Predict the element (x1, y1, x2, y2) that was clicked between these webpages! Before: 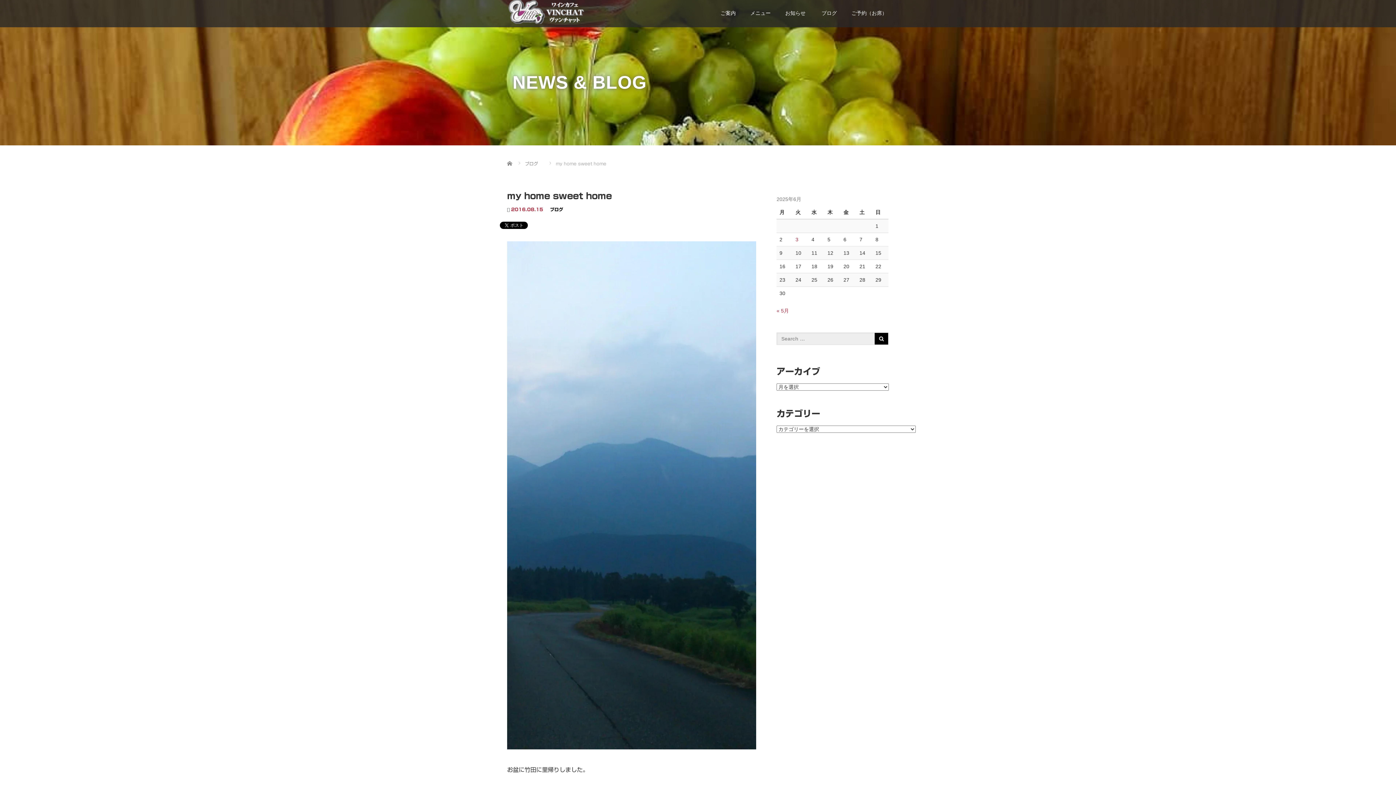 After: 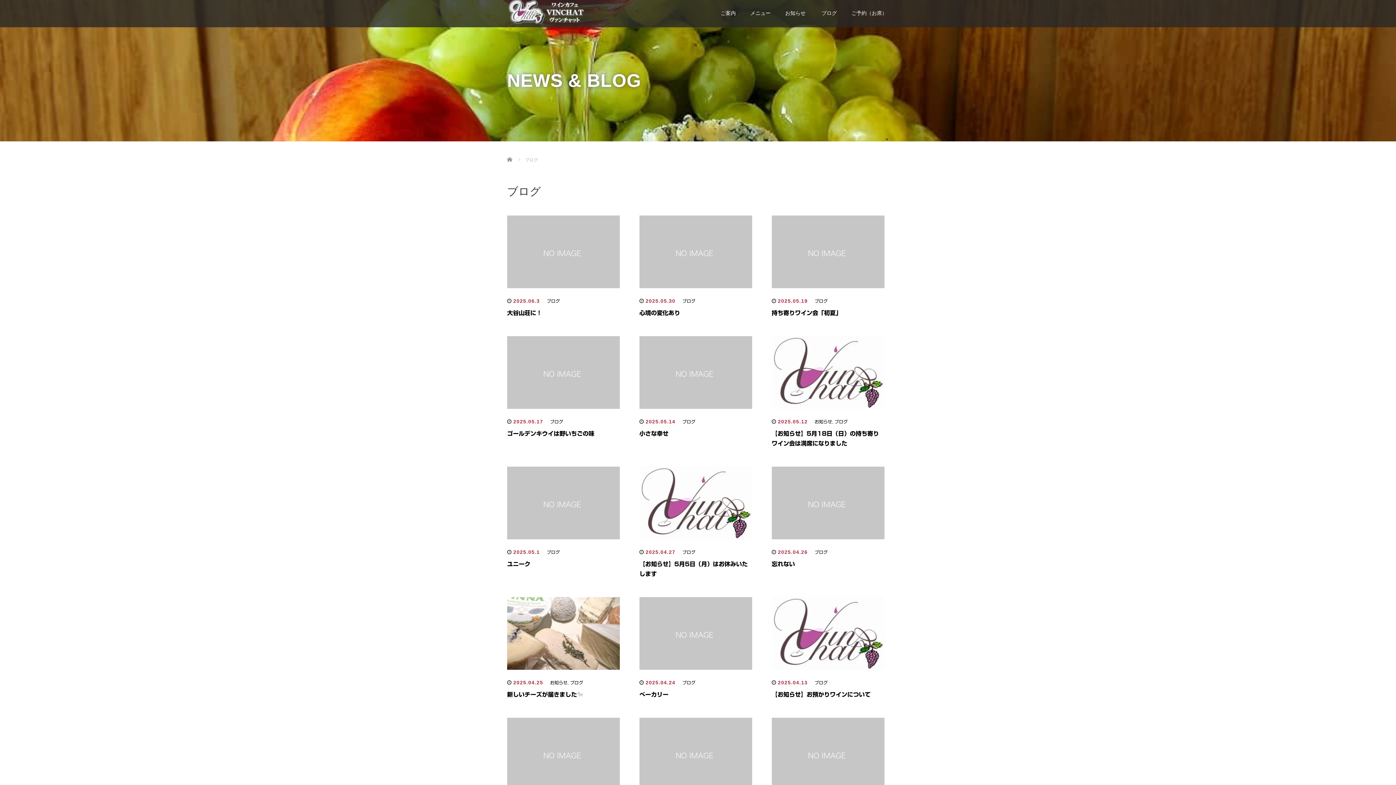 Action: bbox: (550, 207, 563, 211) label: ブログ